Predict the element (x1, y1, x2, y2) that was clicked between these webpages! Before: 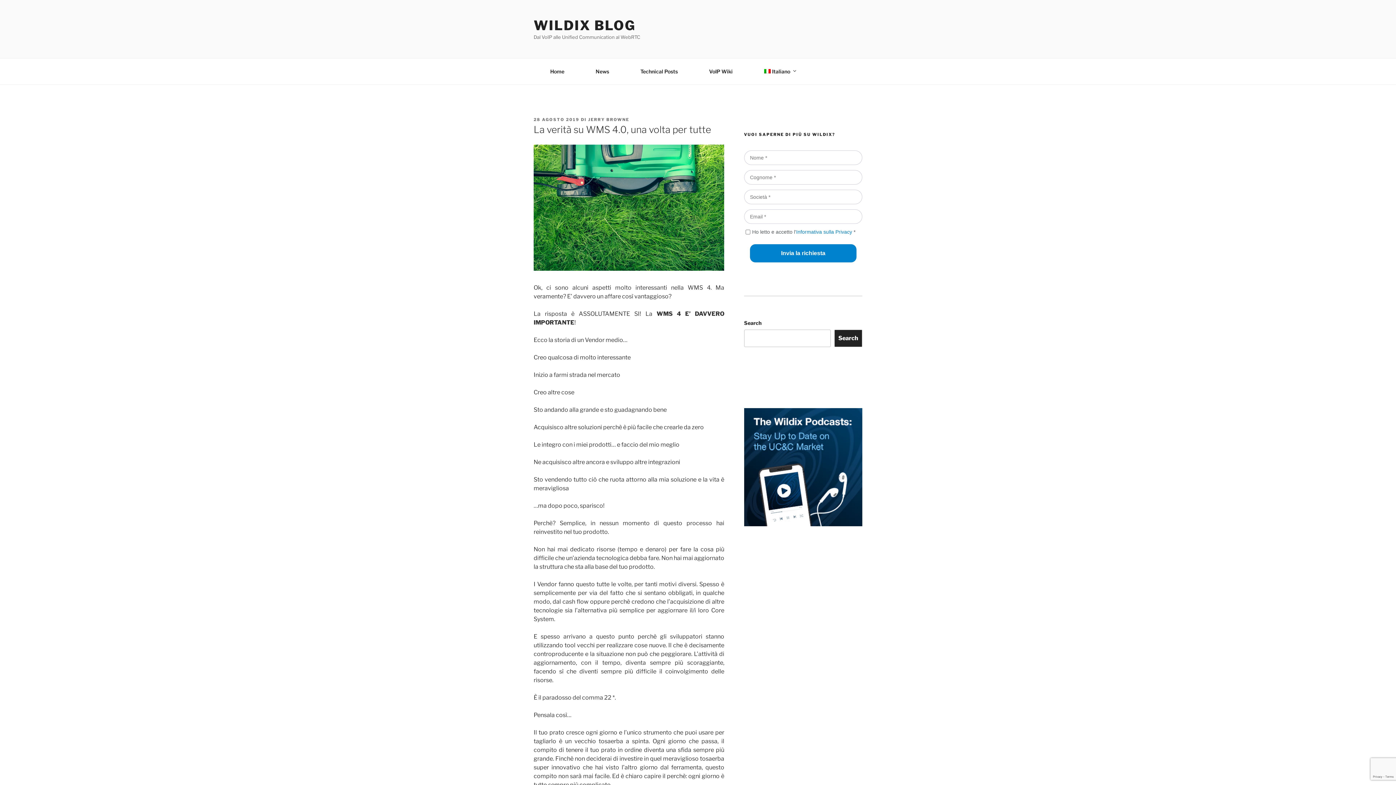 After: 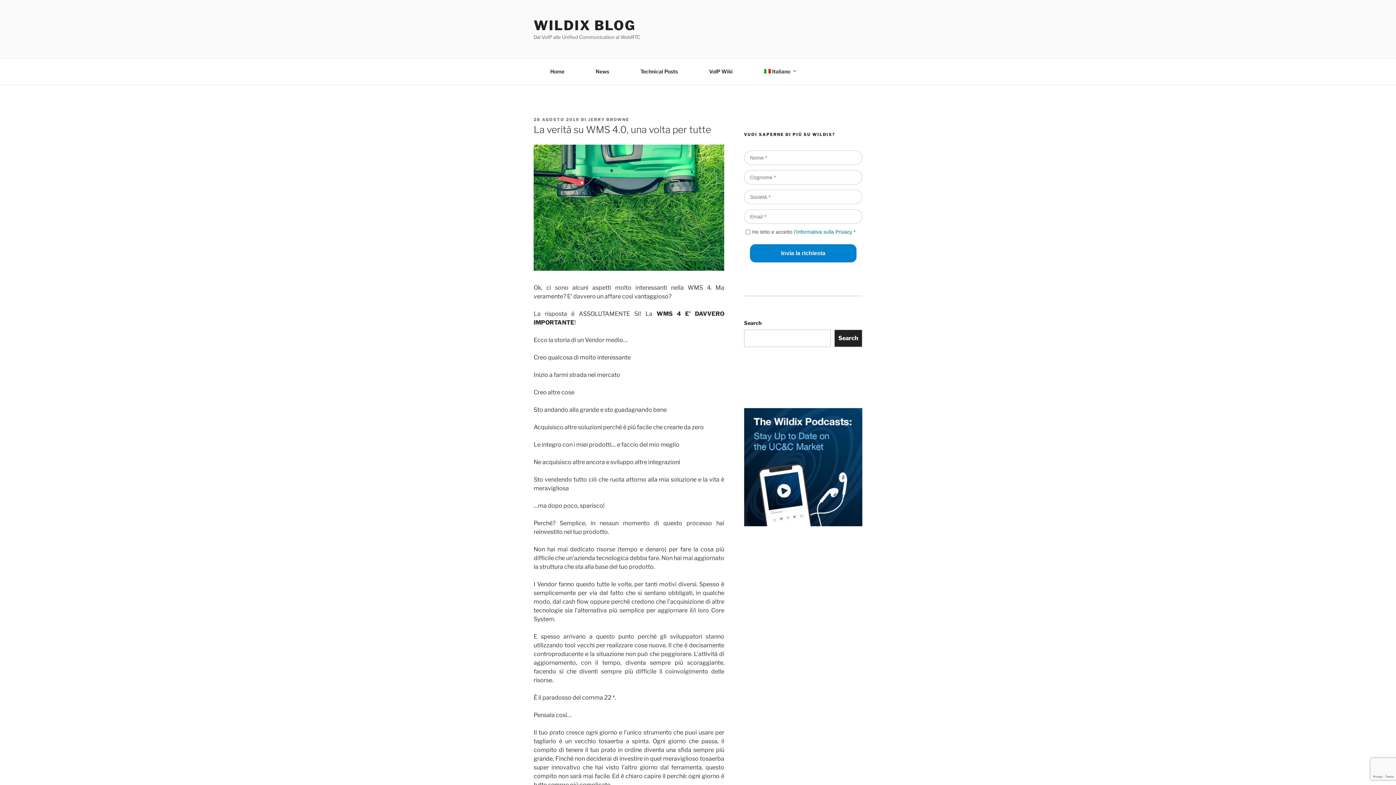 Action: bbox: (533, 116, 579, 122) label: 28 AGOSTO 2019